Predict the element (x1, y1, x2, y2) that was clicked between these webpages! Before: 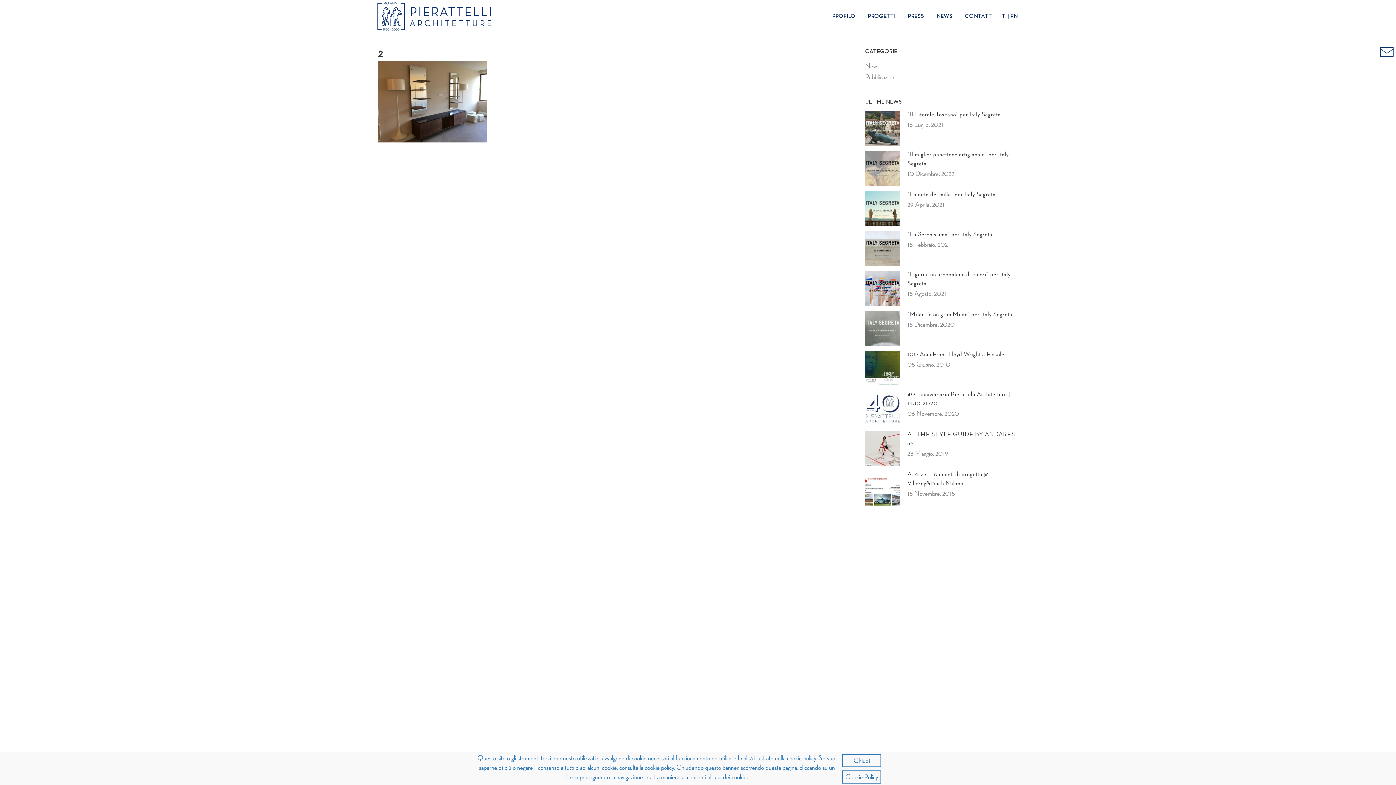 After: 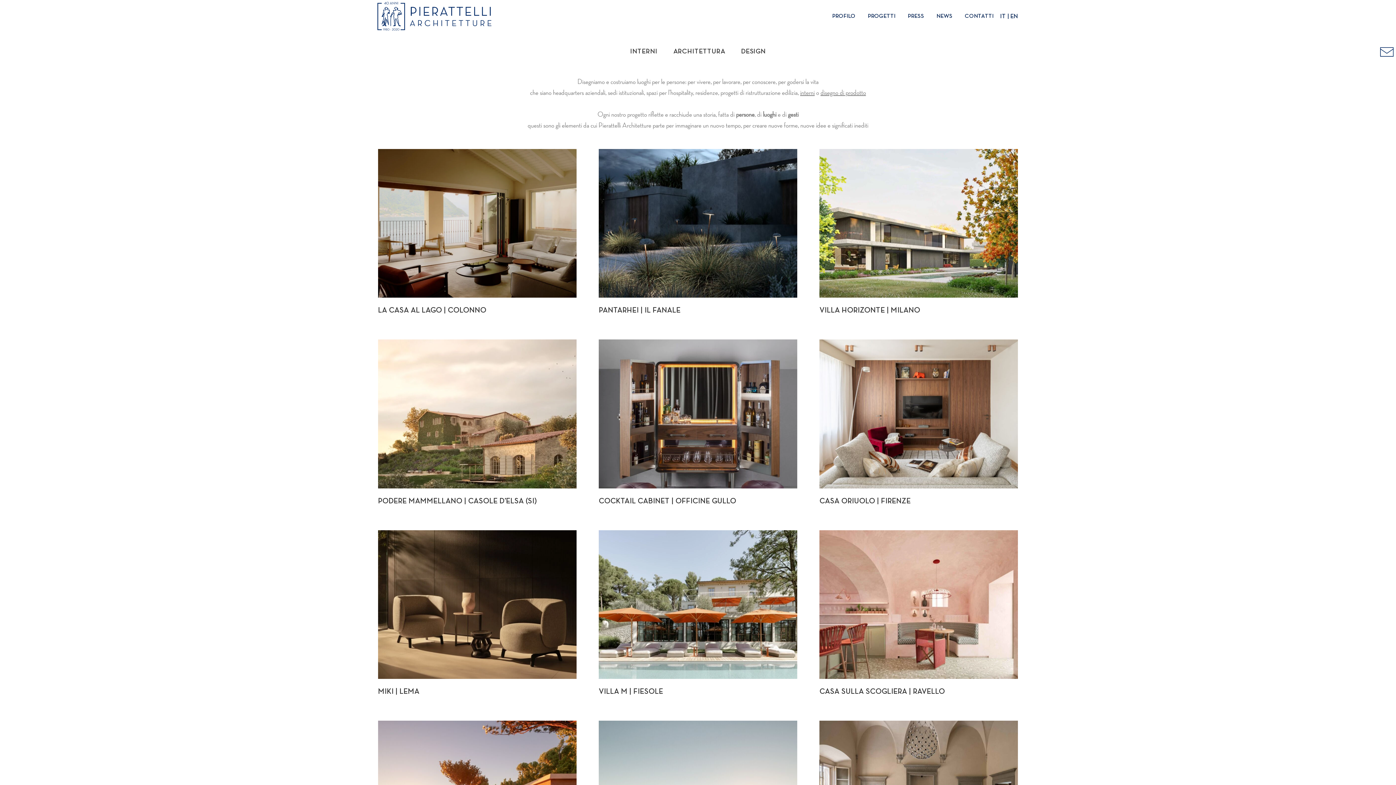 Action: bbox: (861, 0, 901, 32) label: PROGETTI